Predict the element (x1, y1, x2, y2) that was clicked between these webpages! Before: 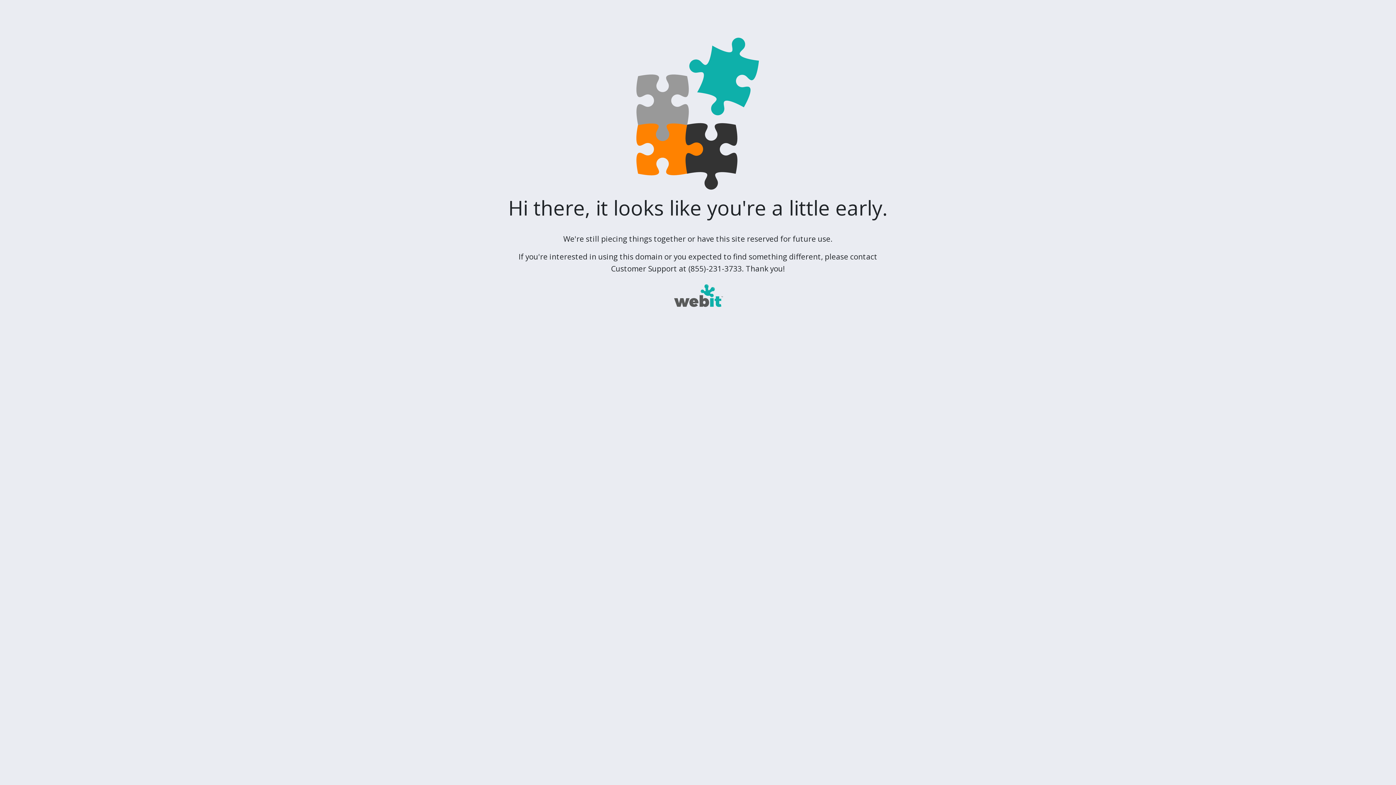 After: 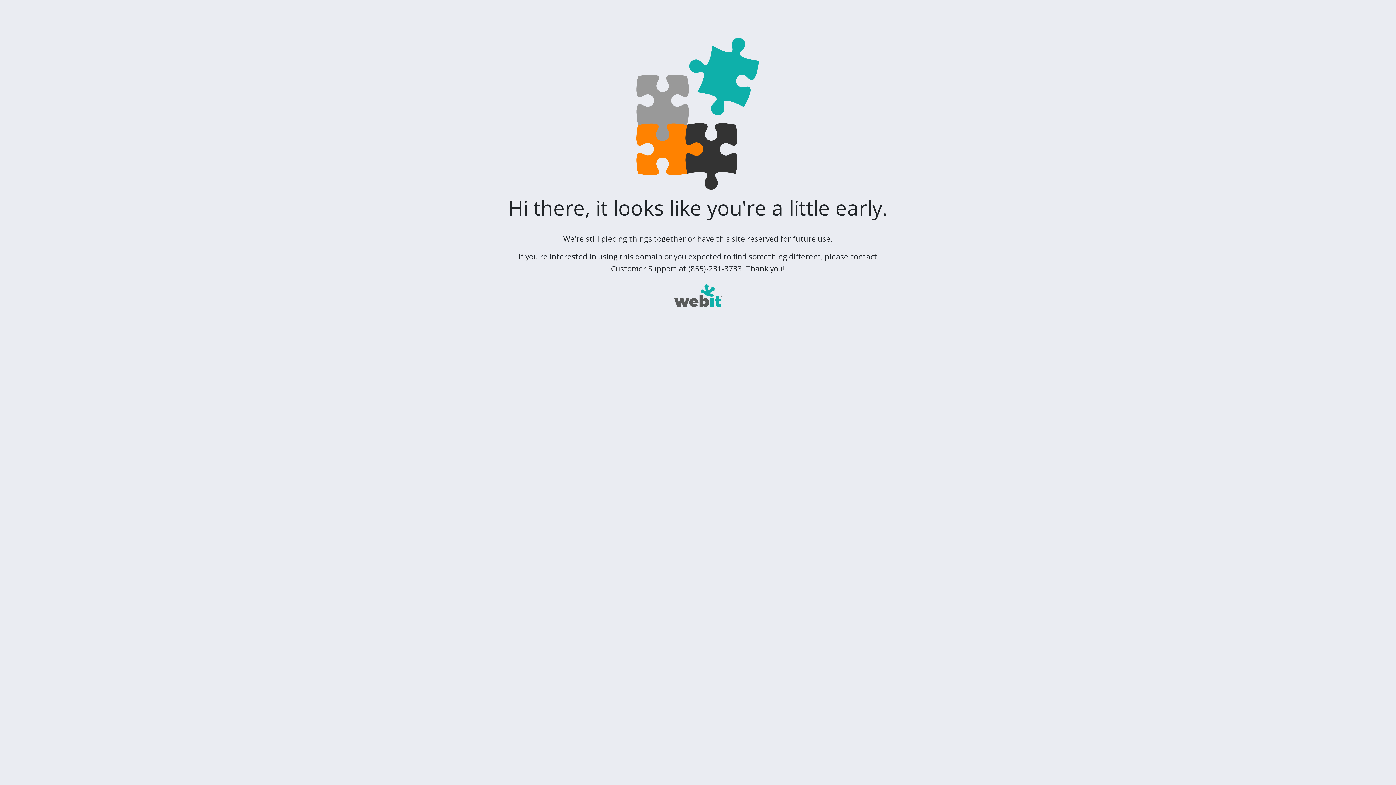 Action: bbox: (661, 292, 734, 299)